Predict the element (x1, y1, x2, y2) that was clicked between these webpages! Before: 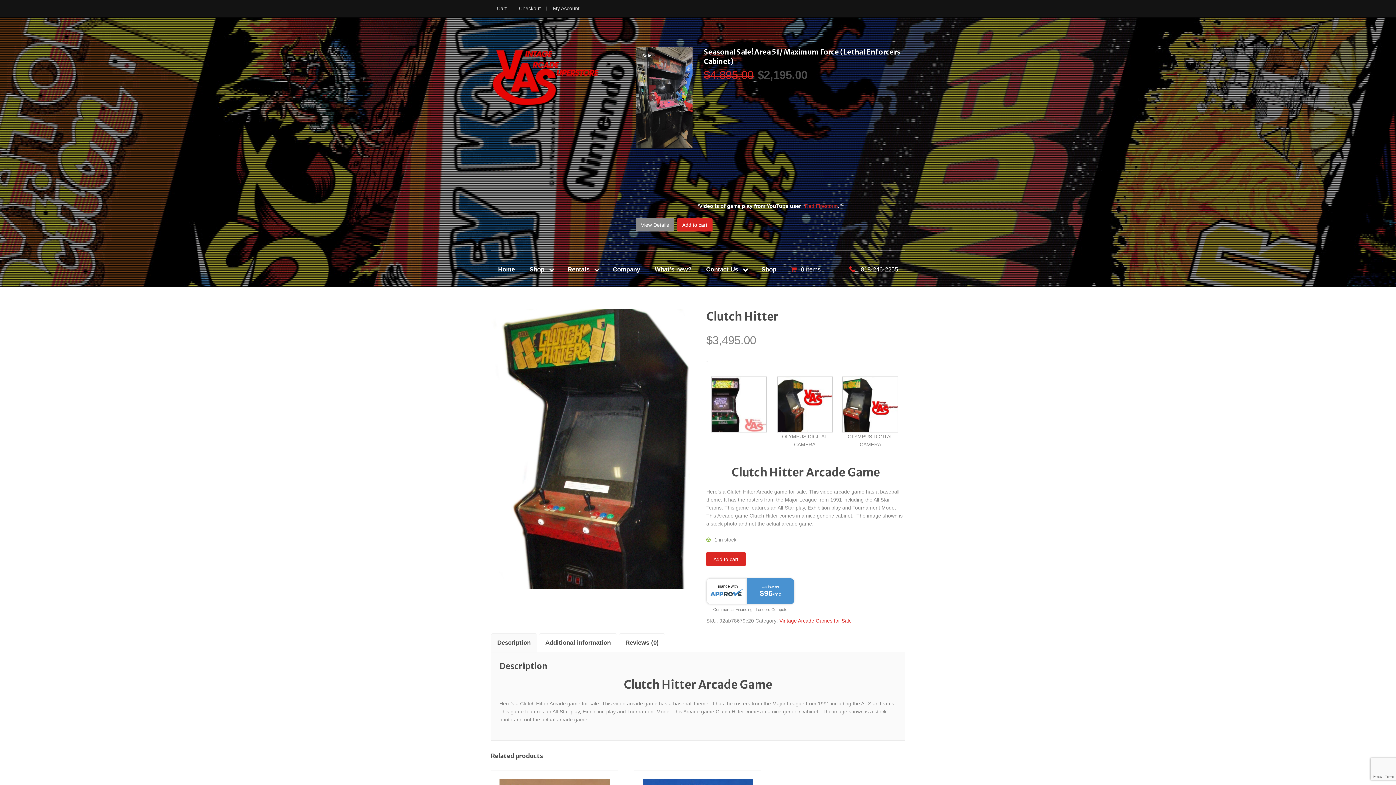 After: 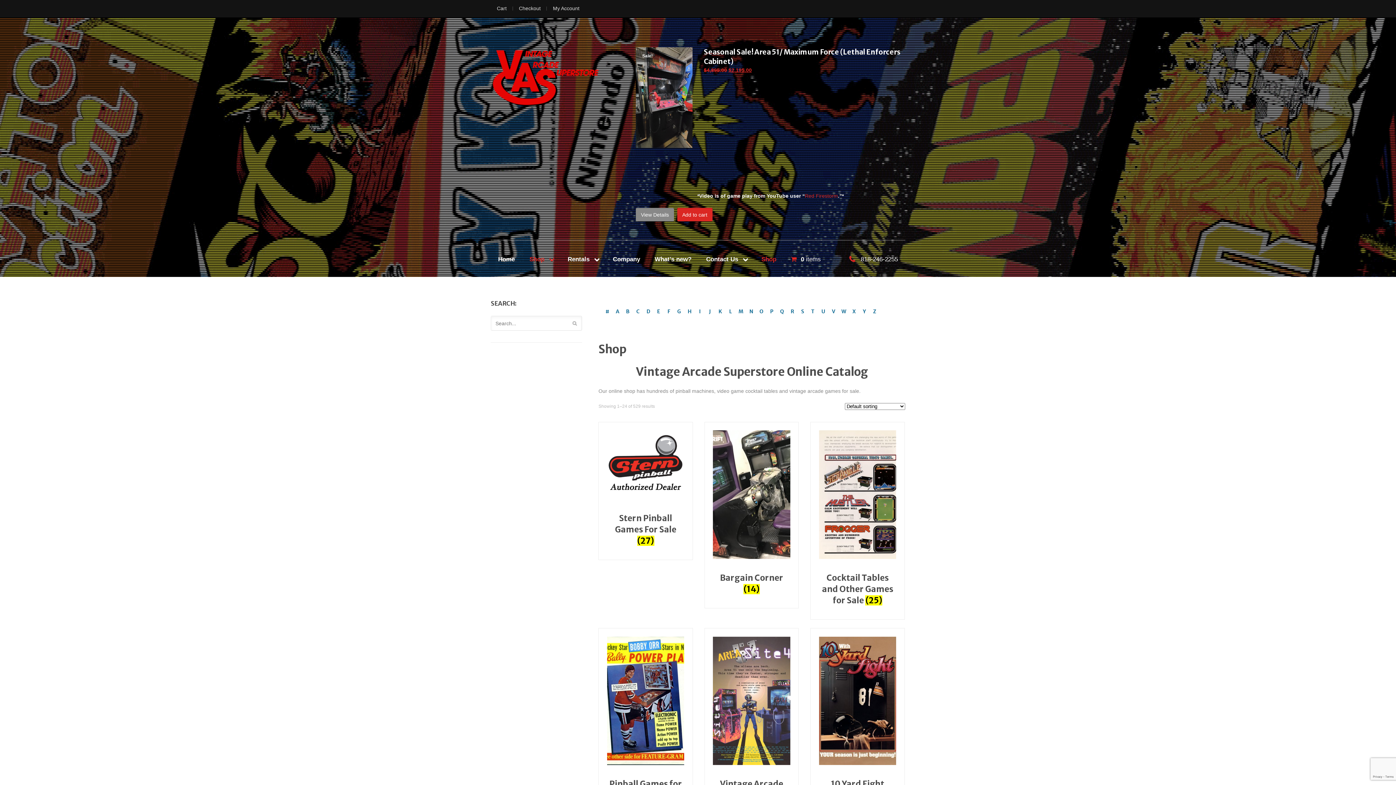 Action: label: Shop bbox: (754, 250, 783, 286)